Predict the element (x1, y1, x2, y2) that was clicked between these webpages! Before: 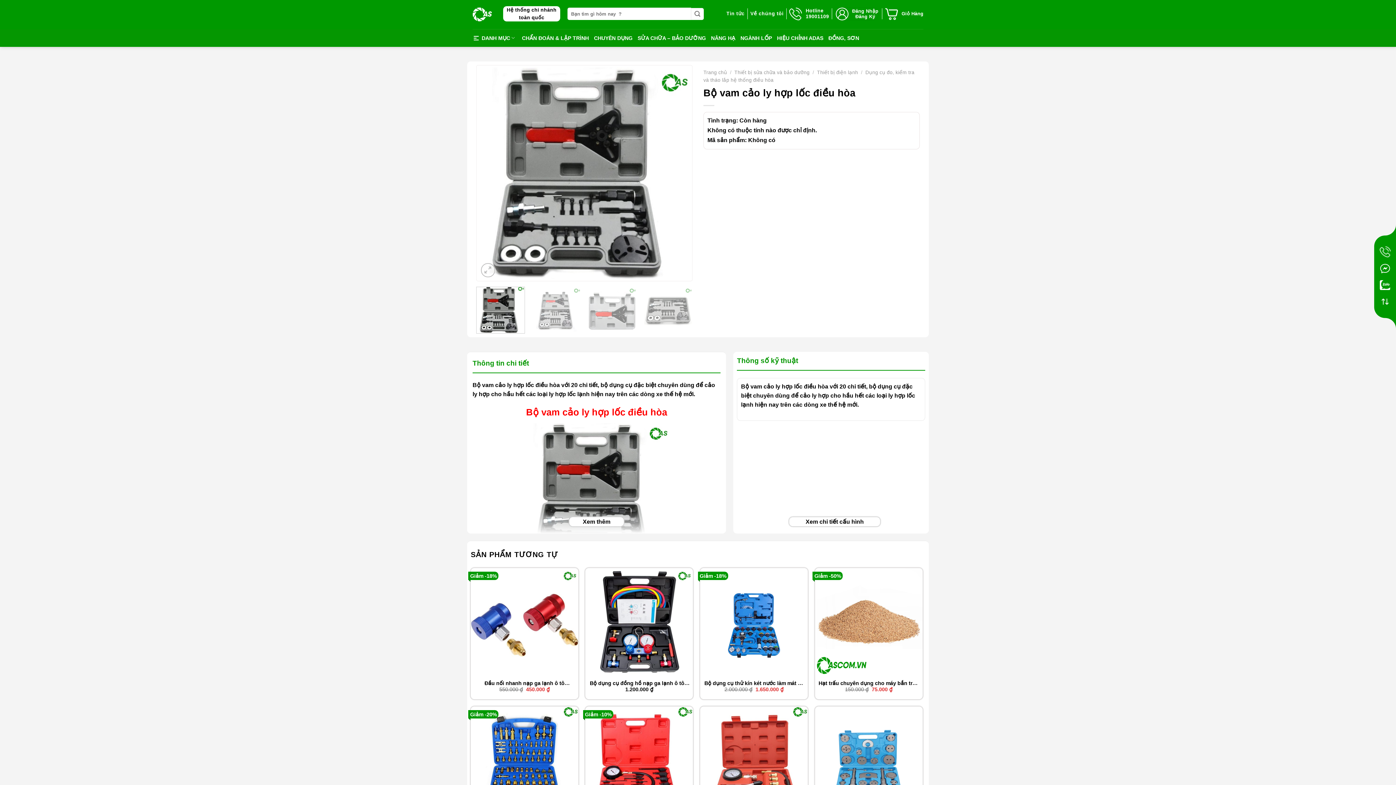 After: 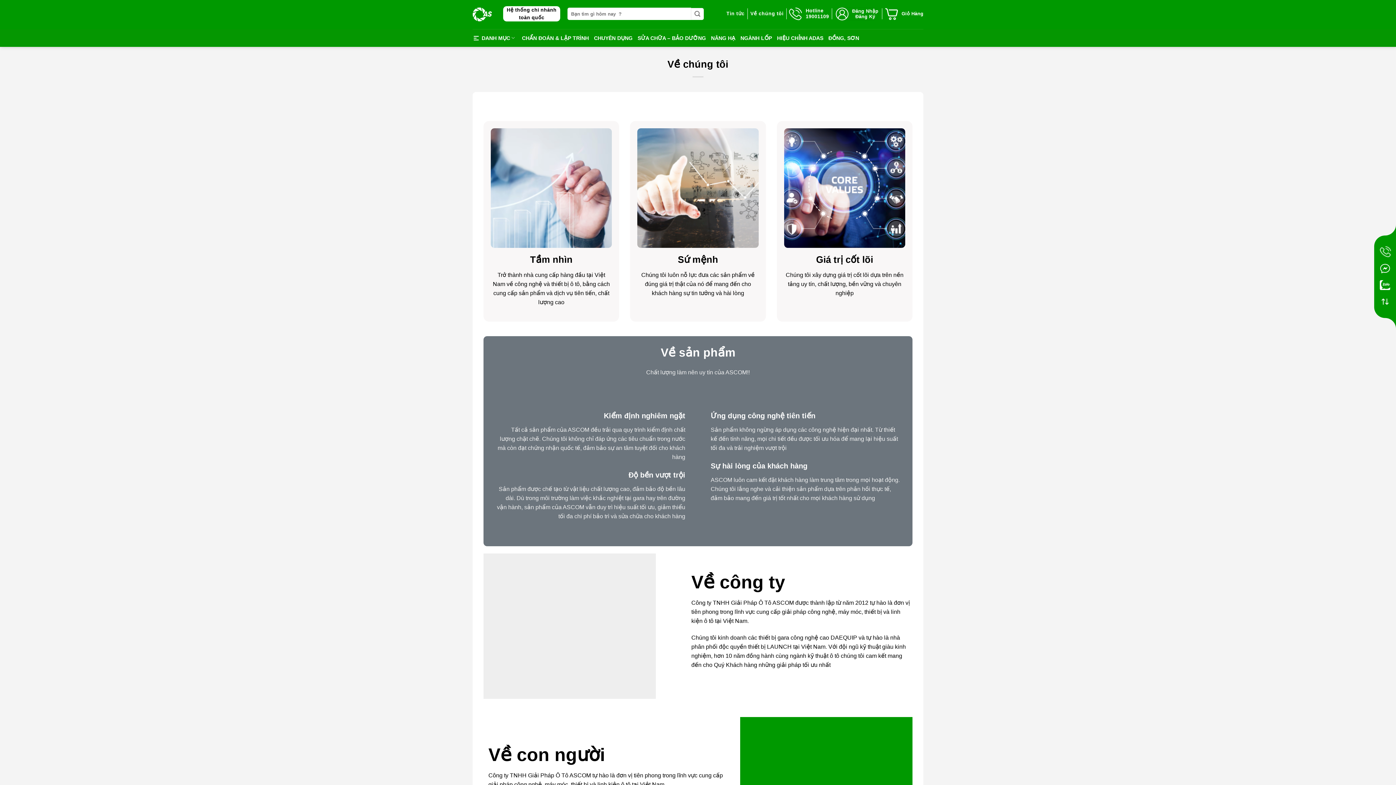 Action: label: Về chúng tôi bbox: (750, 5, 783, 22)